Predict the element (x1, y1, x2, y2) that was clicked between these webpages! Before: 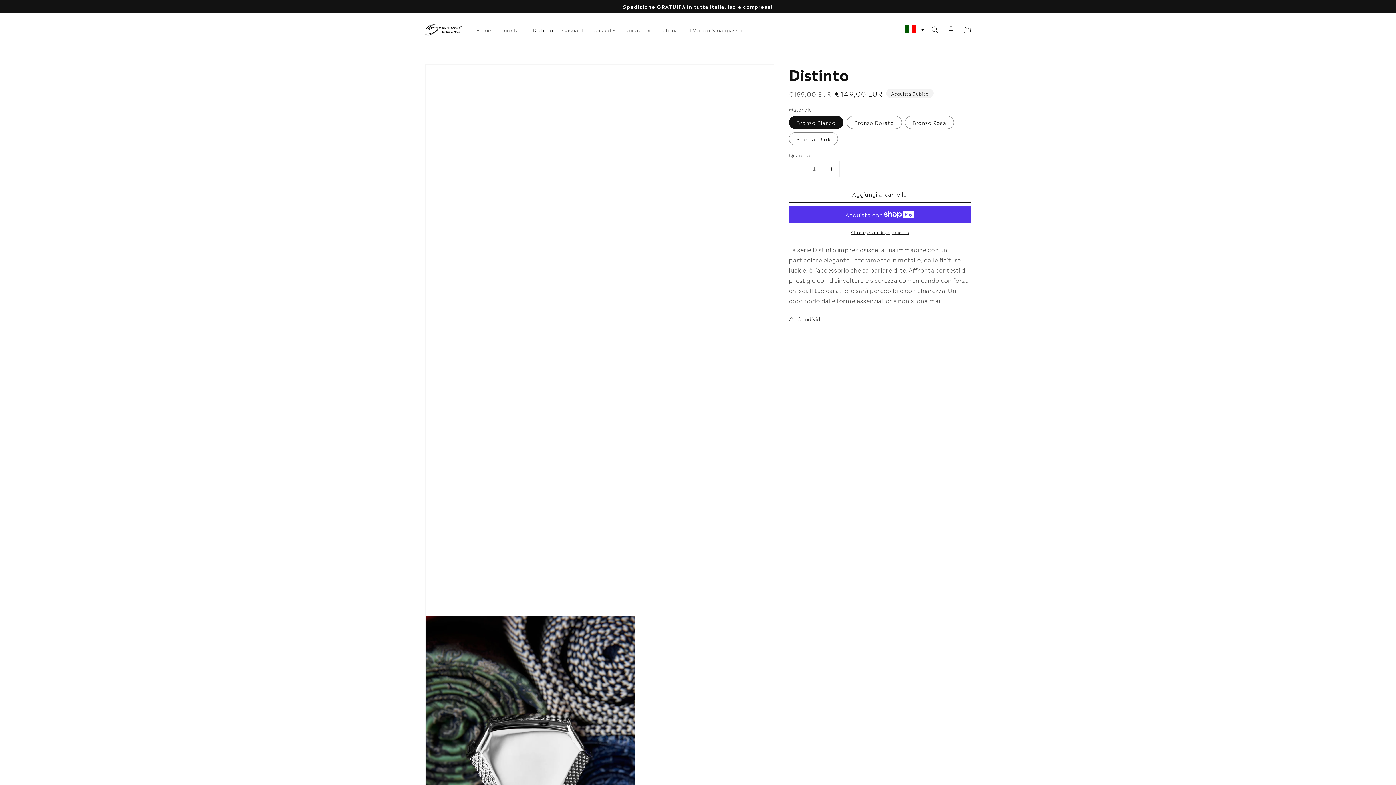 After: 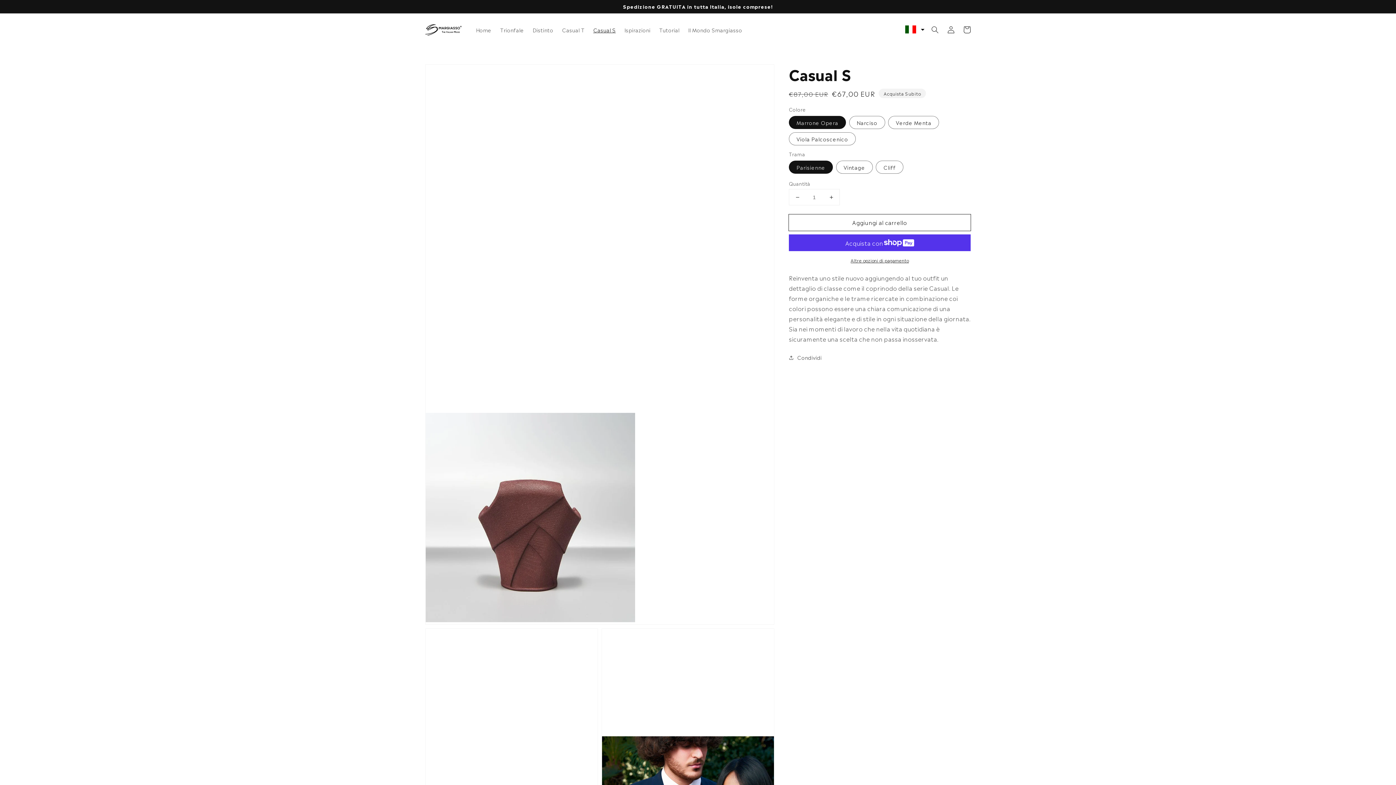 Action: label: Casual S bbox: (589, 22, 620, 37)